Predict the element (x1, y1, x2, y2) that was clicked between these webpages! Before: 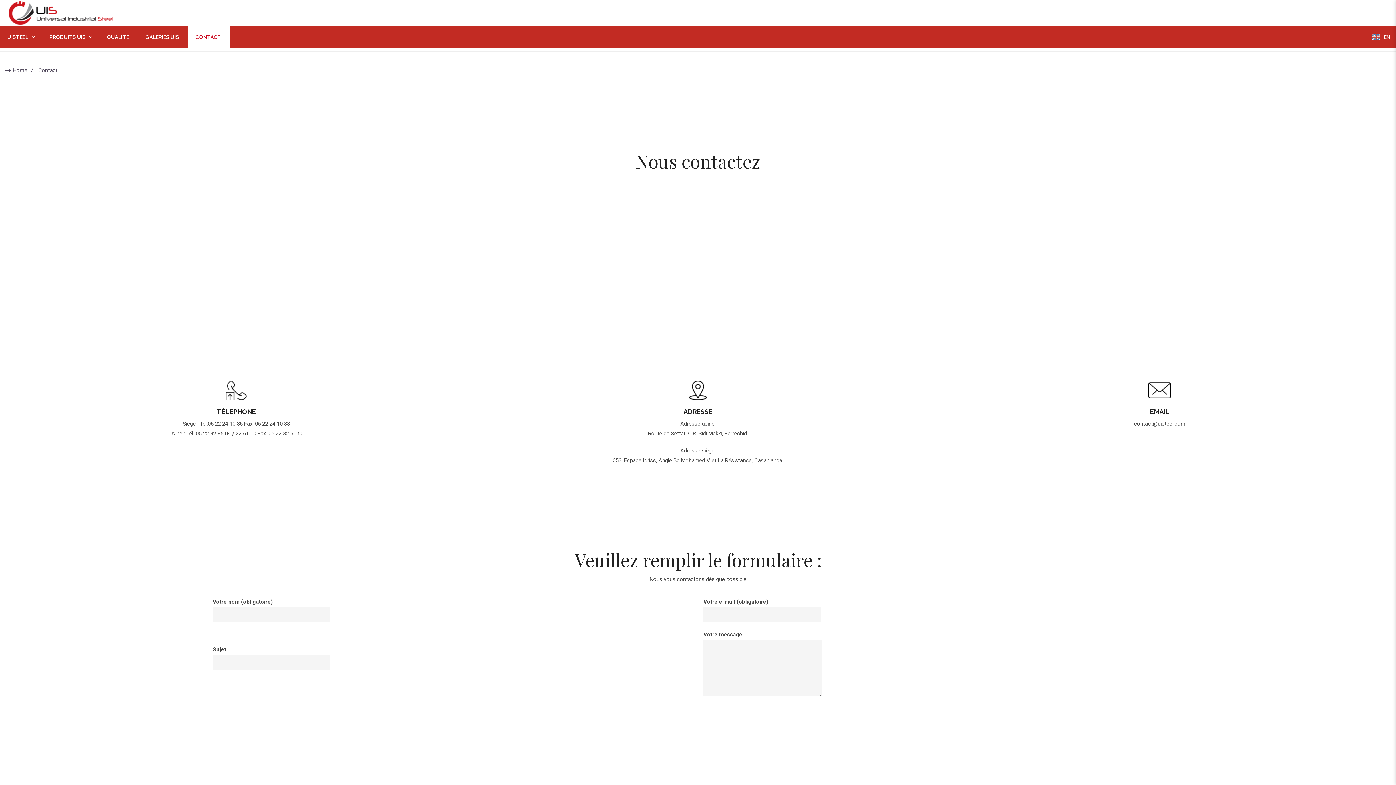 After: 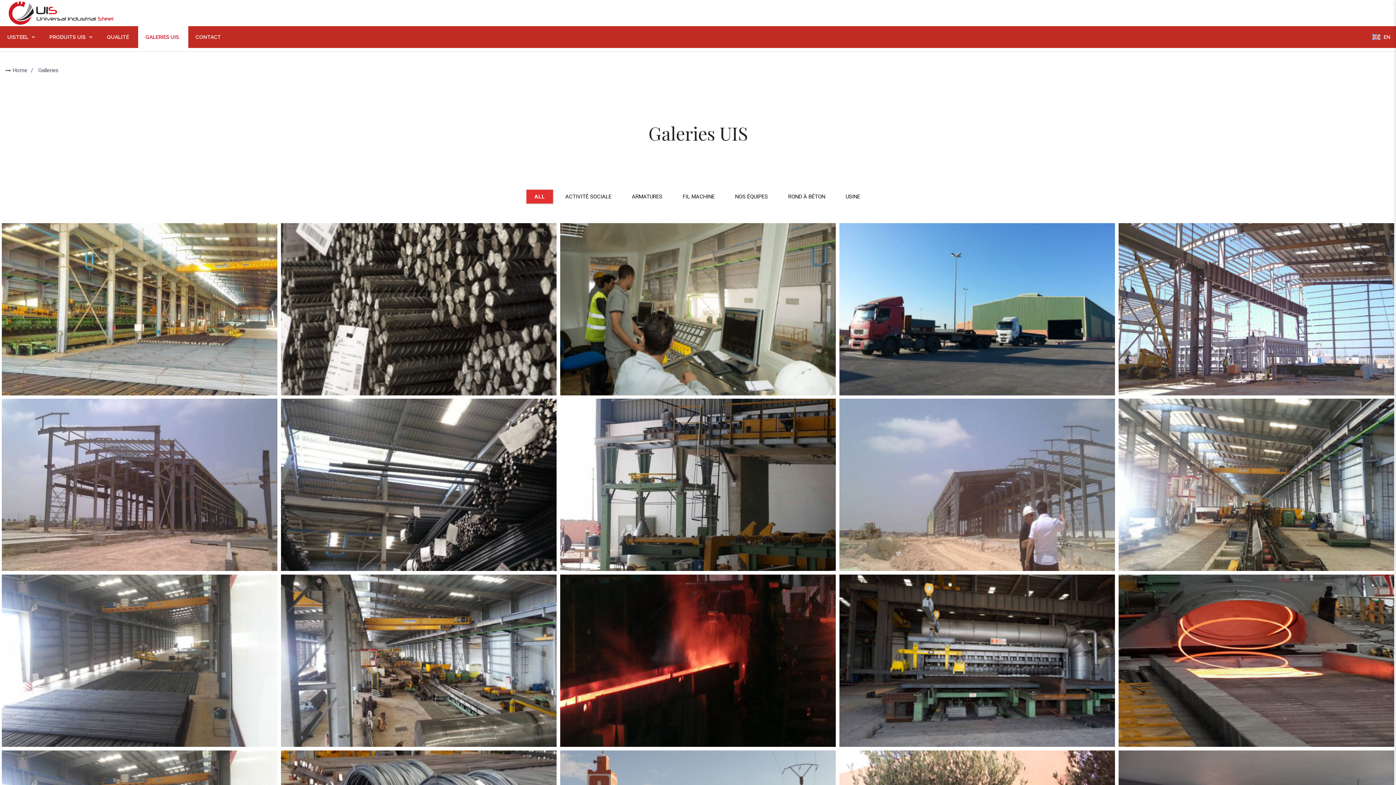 Action: bbox: (138, 26, 188, 48) label: GALERIES UIS